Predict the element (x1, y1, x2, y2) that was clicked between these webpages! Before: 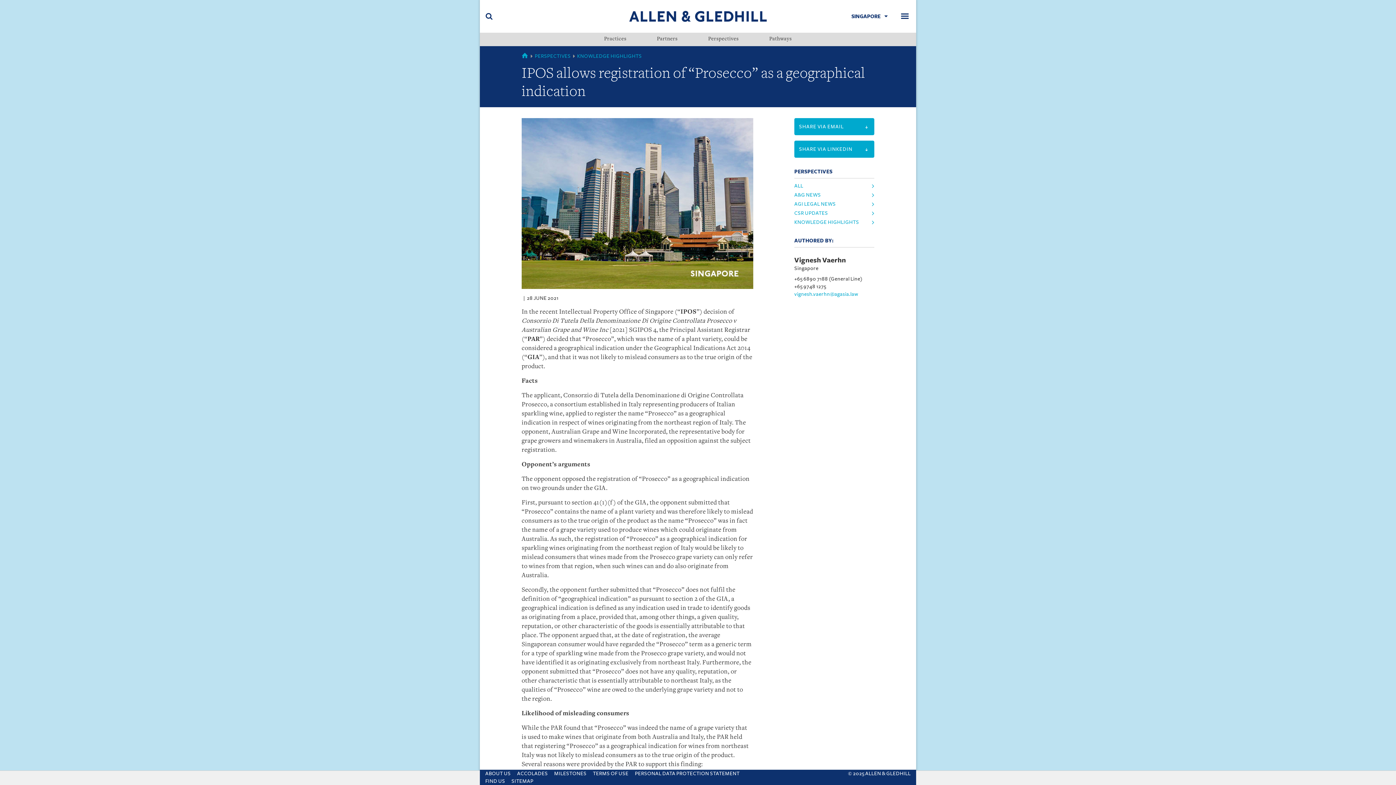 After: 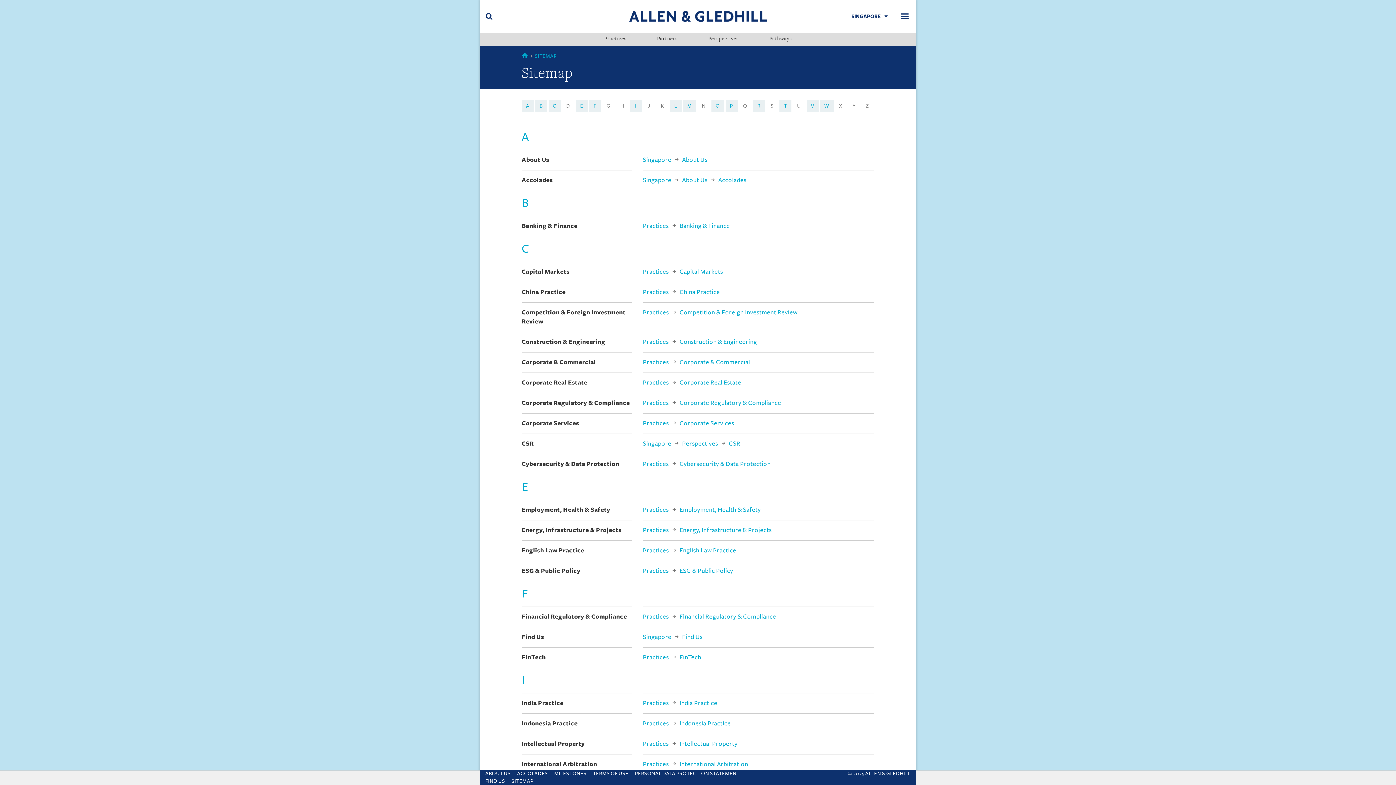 Action: label: SITEMAP bbox: (511, 778, 533, 784)